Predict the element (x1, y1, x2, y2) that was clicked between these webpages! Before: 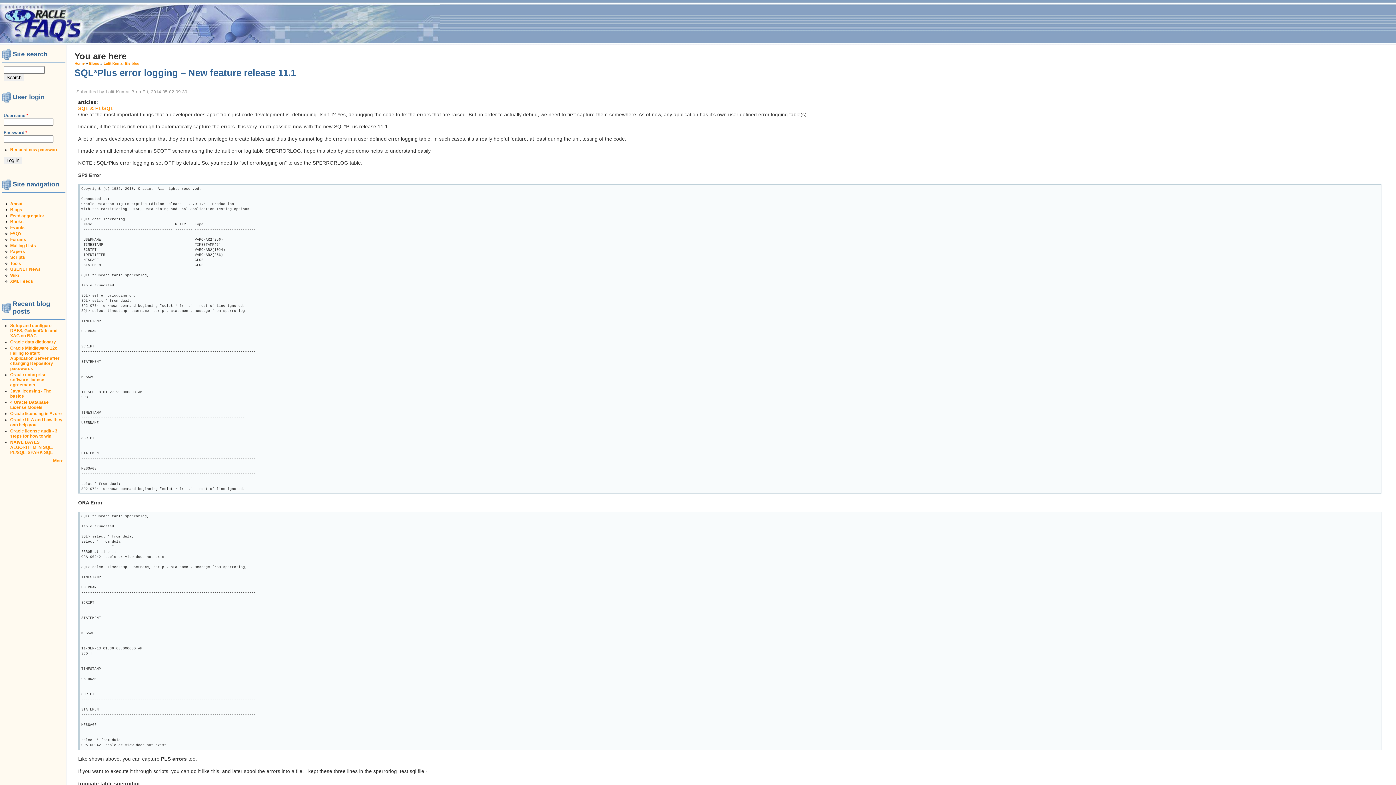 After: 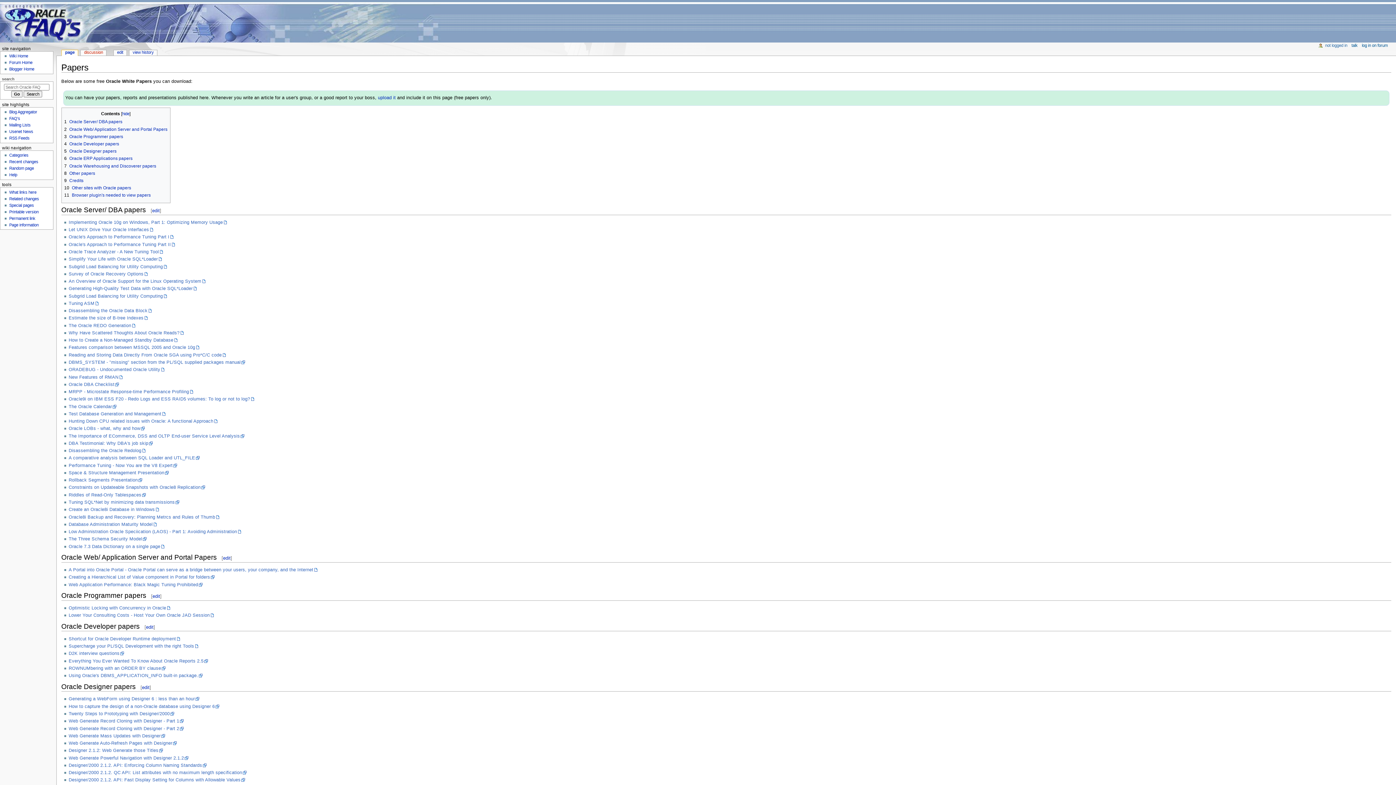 Action: bbox: (10, 249, 25, 254) label: Papers